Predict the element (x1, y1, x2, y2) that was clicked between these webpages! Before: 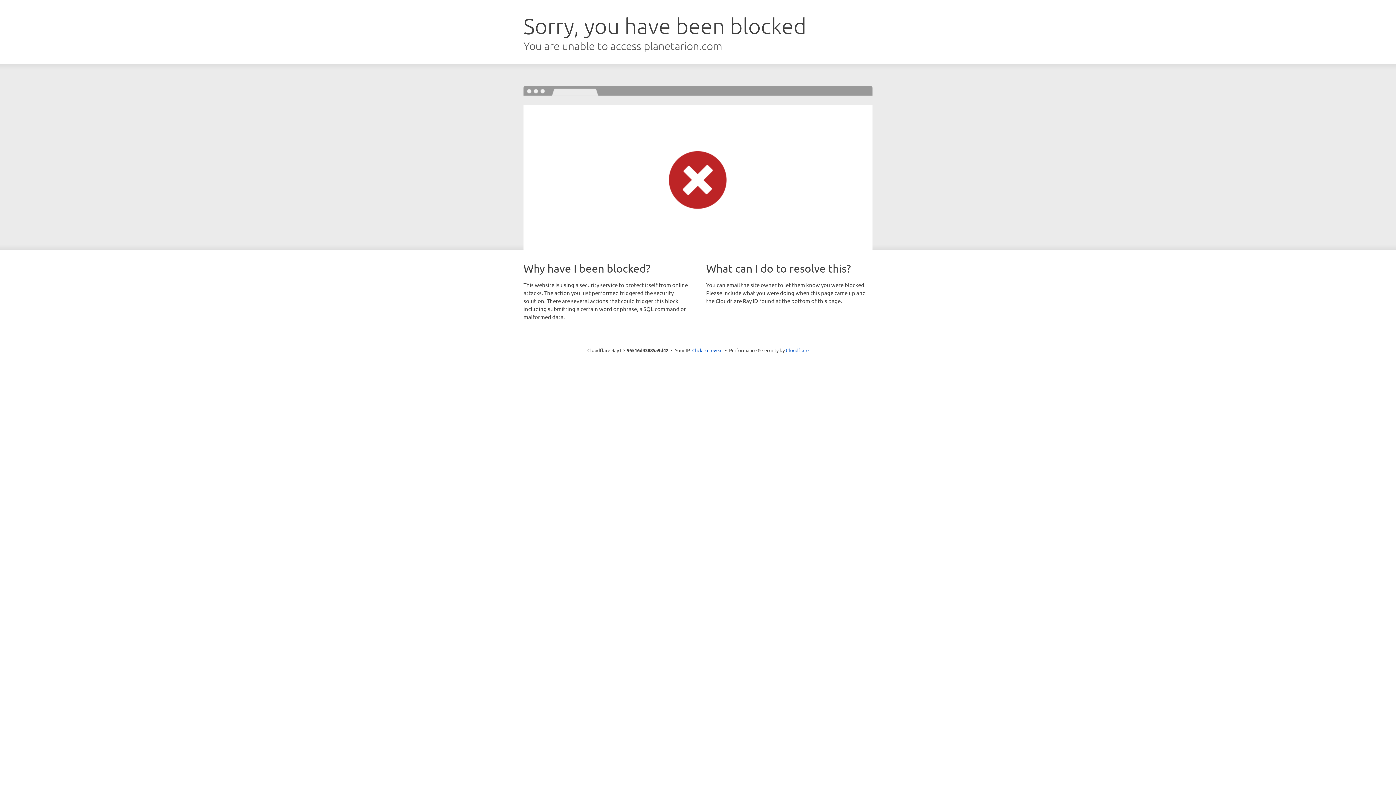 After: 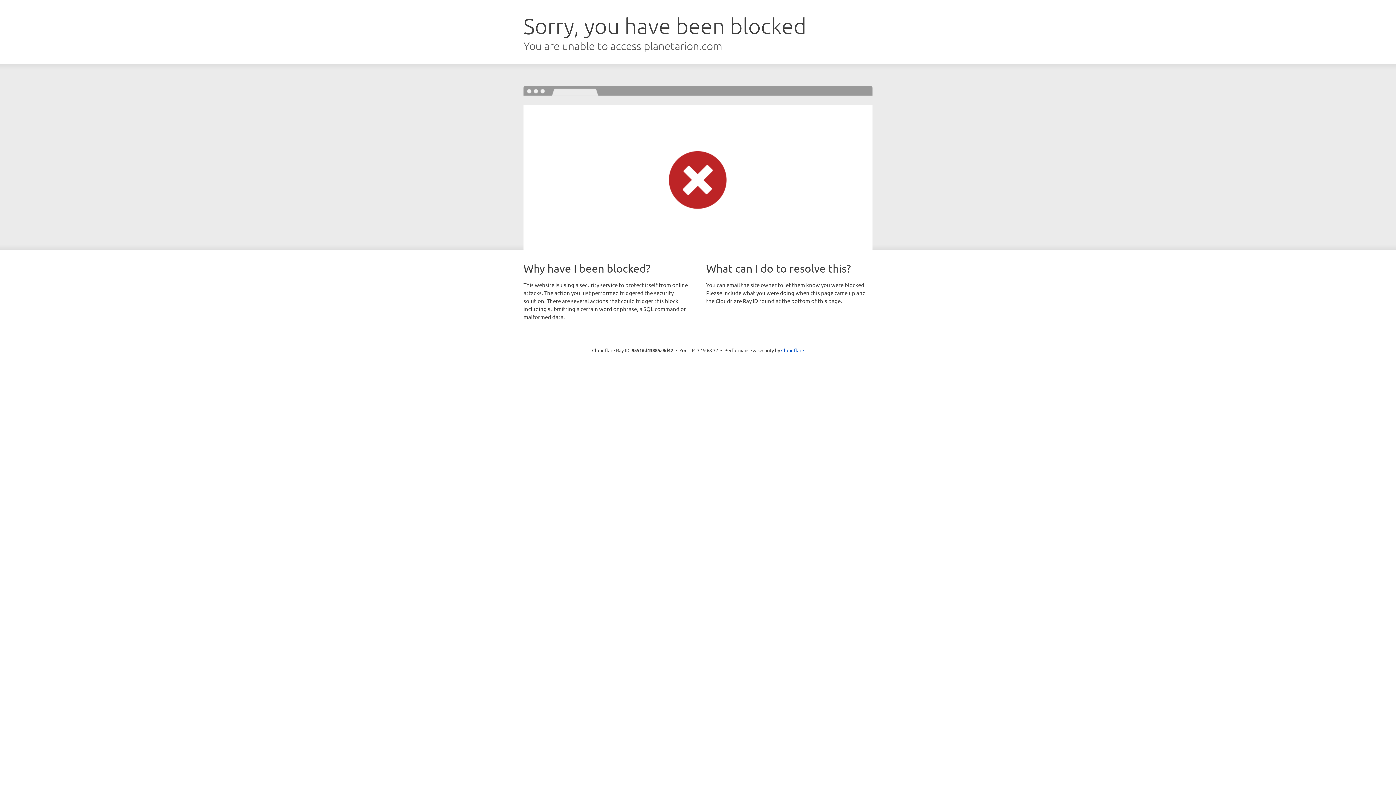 Action: bbox: (692, 346, 722, 353) label: Click to reveal